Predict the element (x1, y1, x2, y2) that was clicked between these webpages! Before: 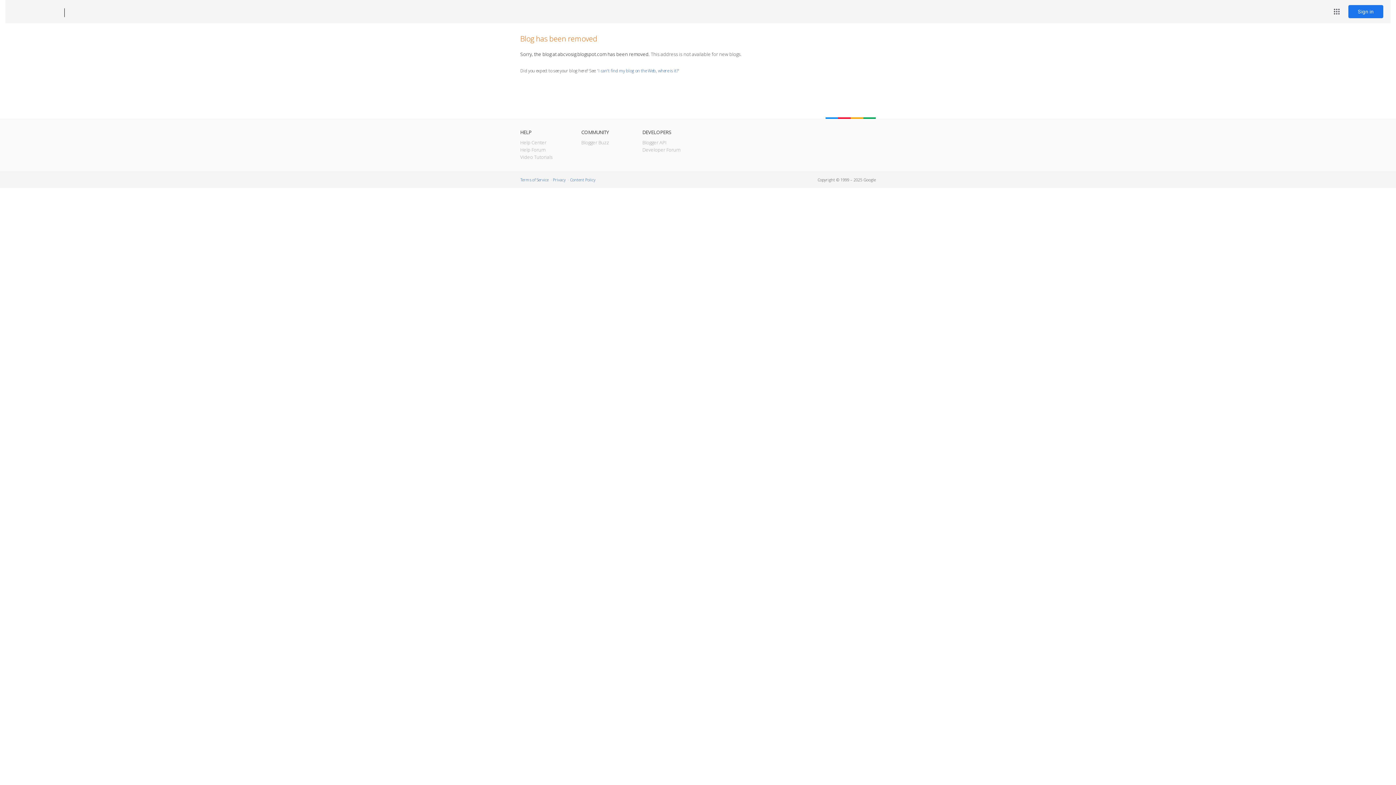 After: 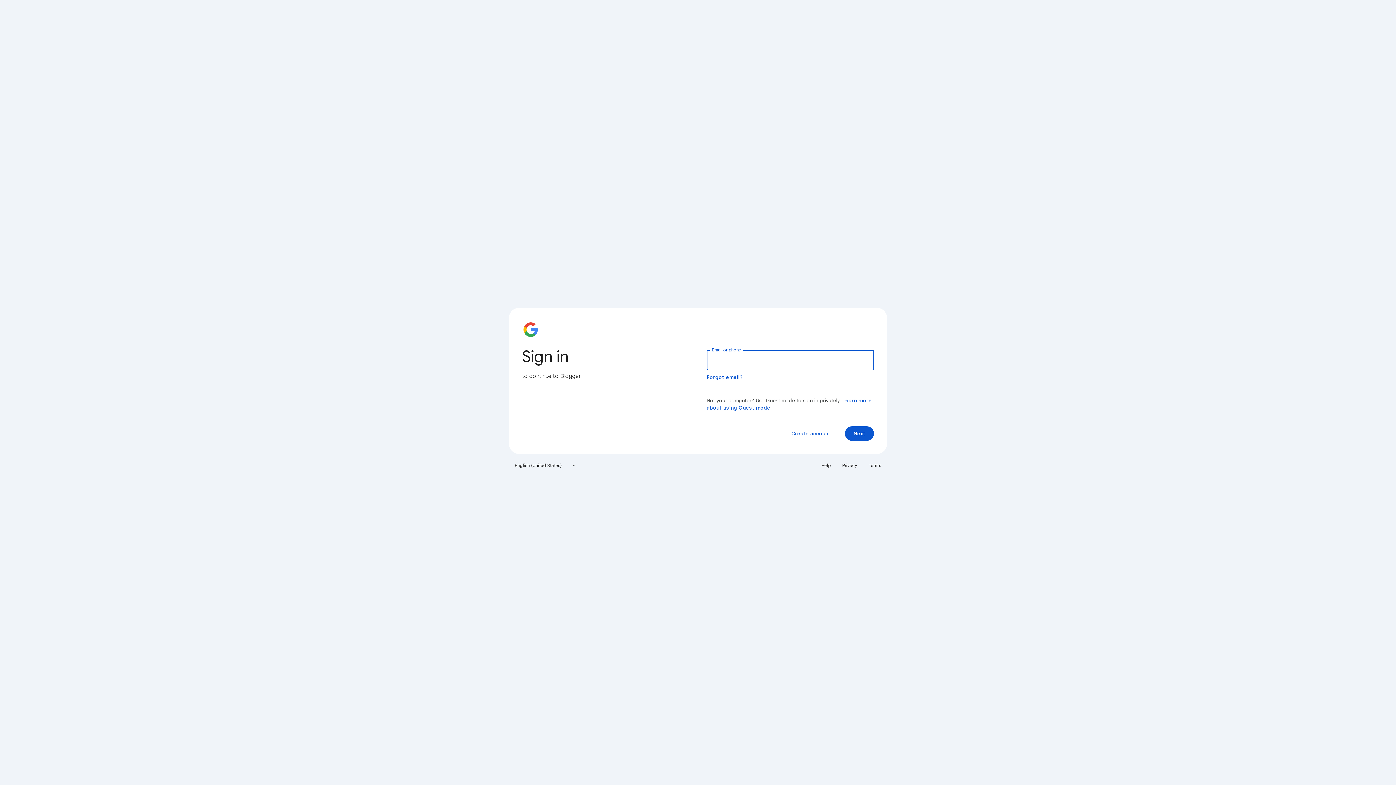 Action: bbox: (1348, 5, 1383, 18) label: Sign in